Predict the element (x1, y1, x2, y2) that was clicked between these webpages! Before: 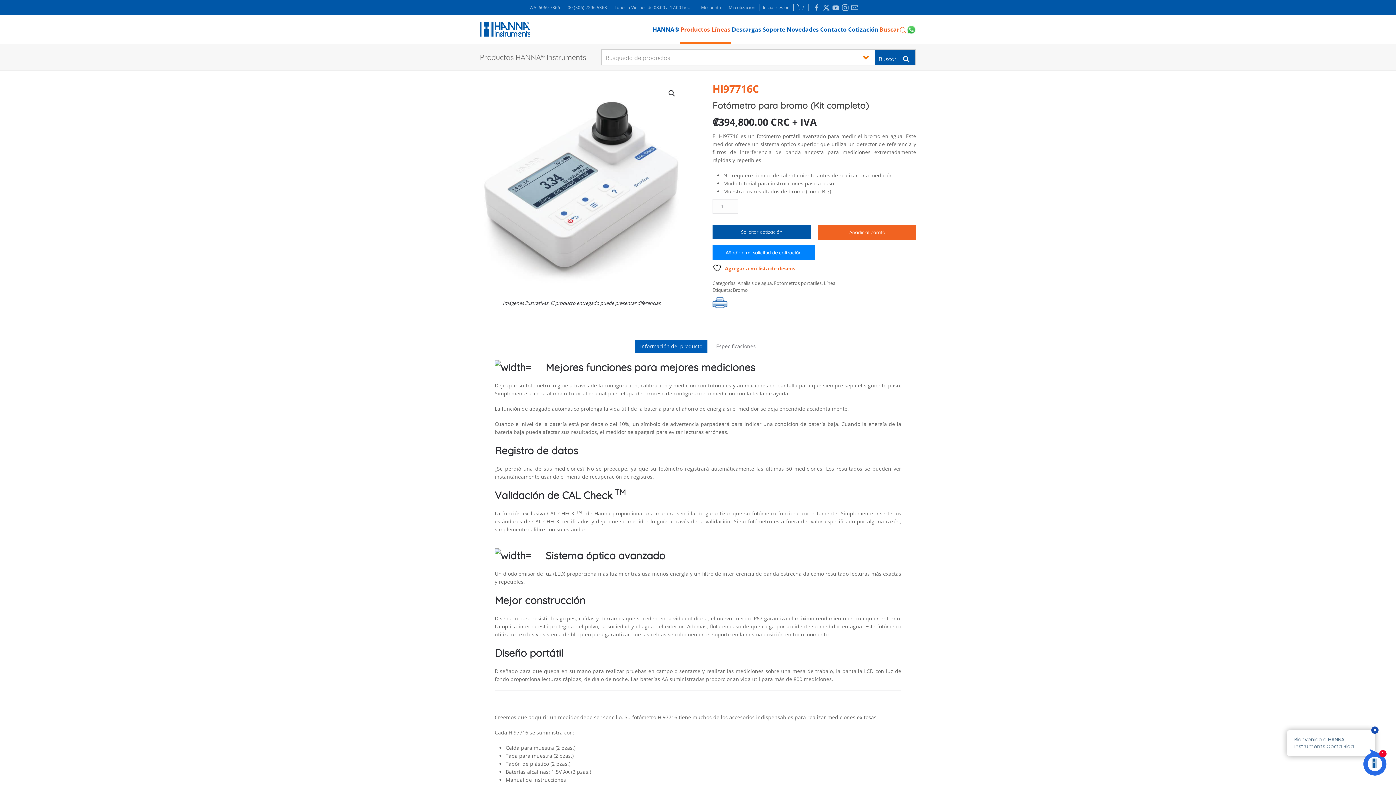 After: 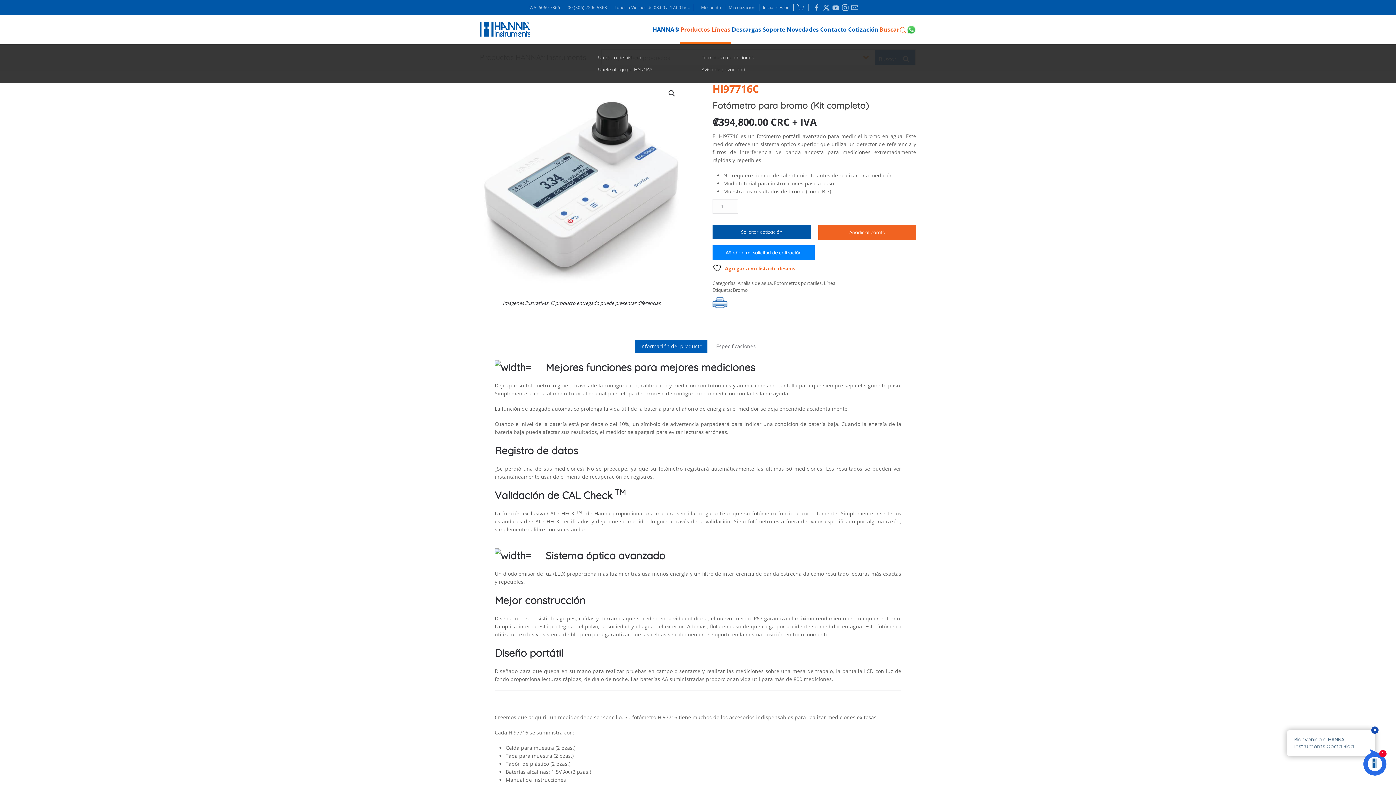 Action: bbox: (652, 14, 680, 43) label: HANNA®